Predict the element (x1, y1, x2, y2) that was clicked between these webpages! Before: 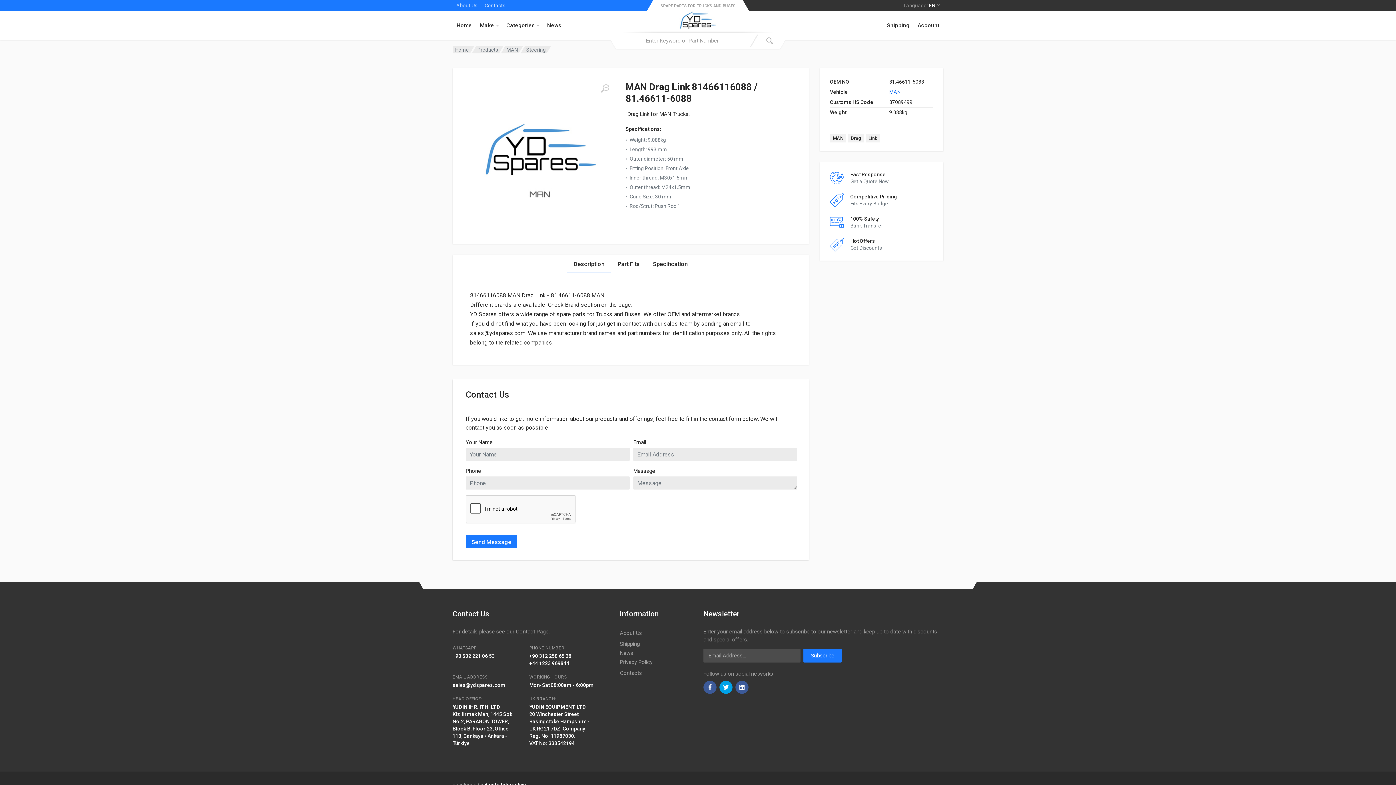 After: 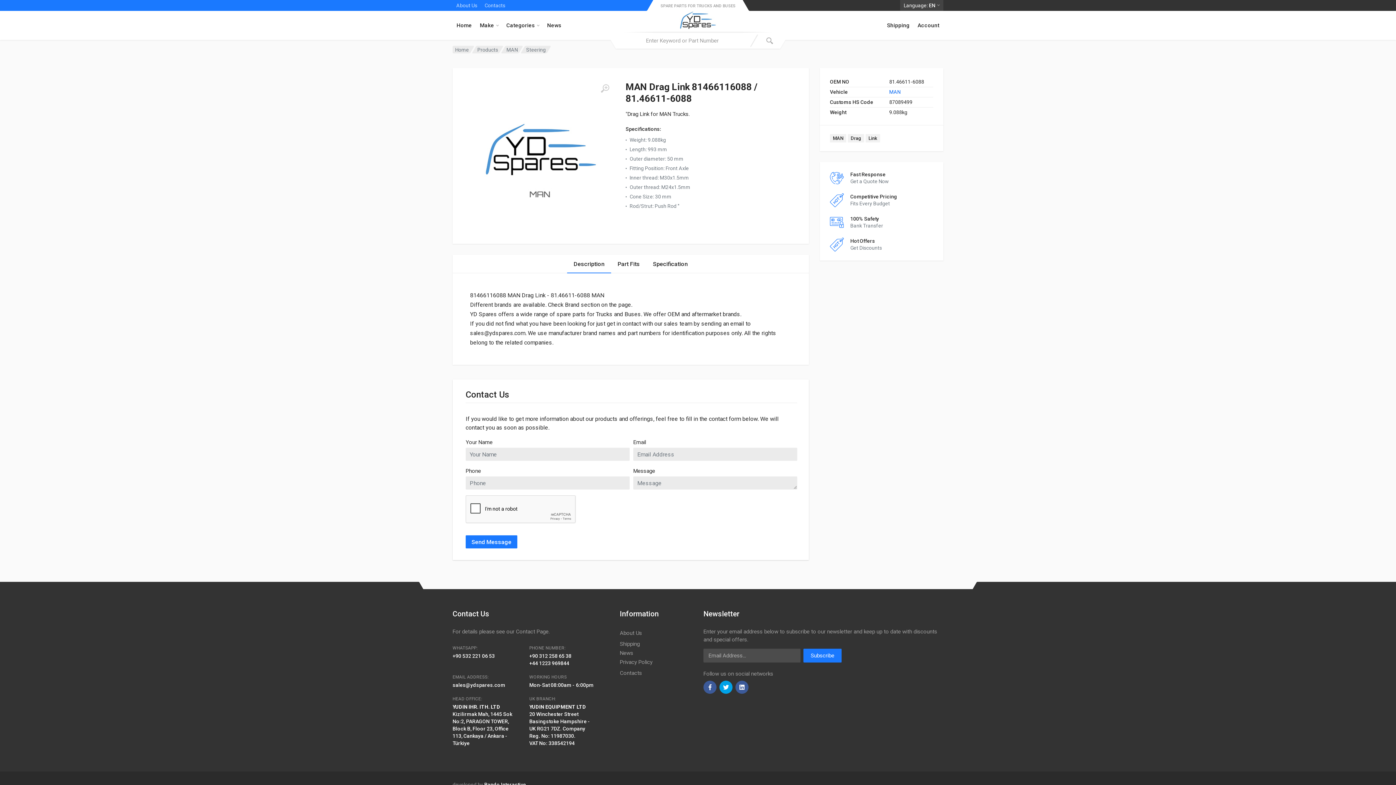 Action: label: Language:
EN bbox: (900, 0, 943, 10)